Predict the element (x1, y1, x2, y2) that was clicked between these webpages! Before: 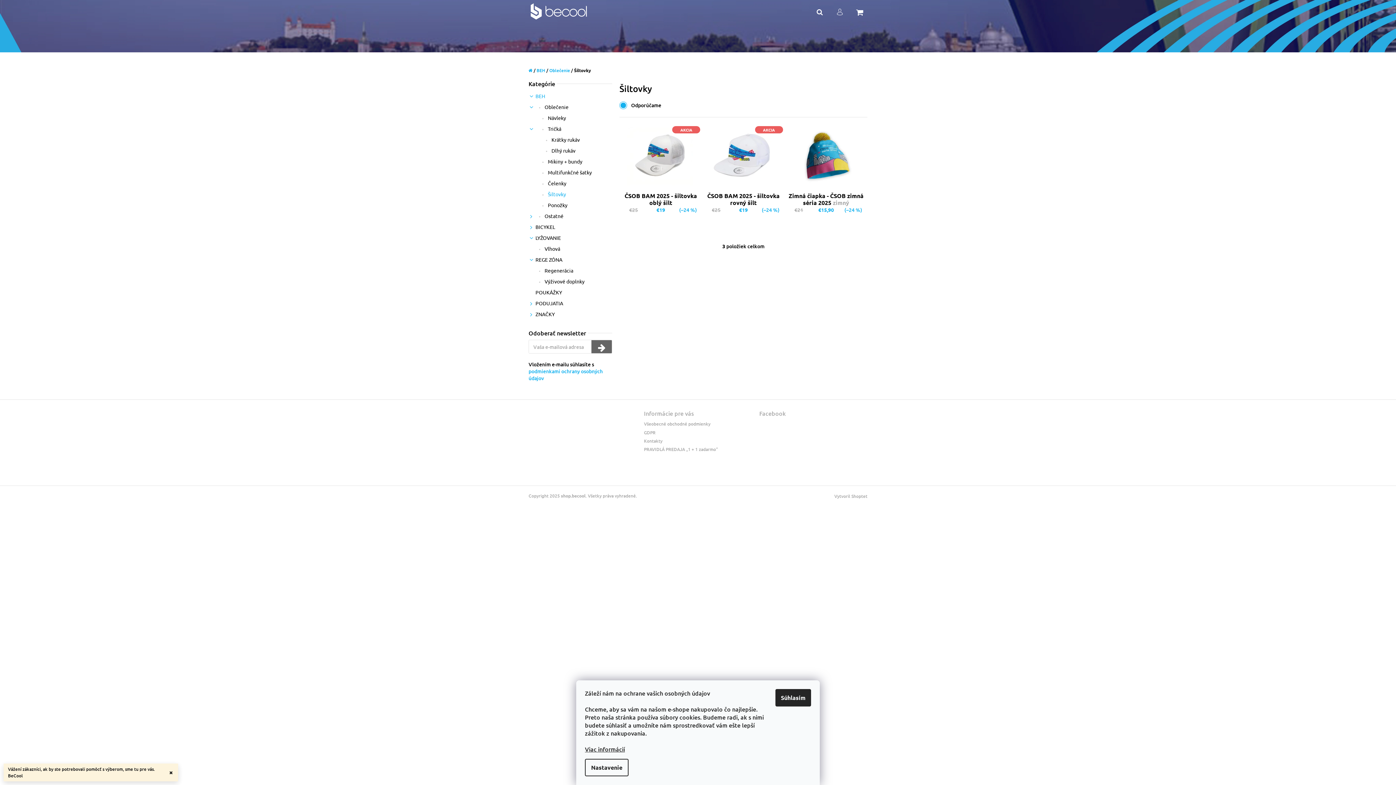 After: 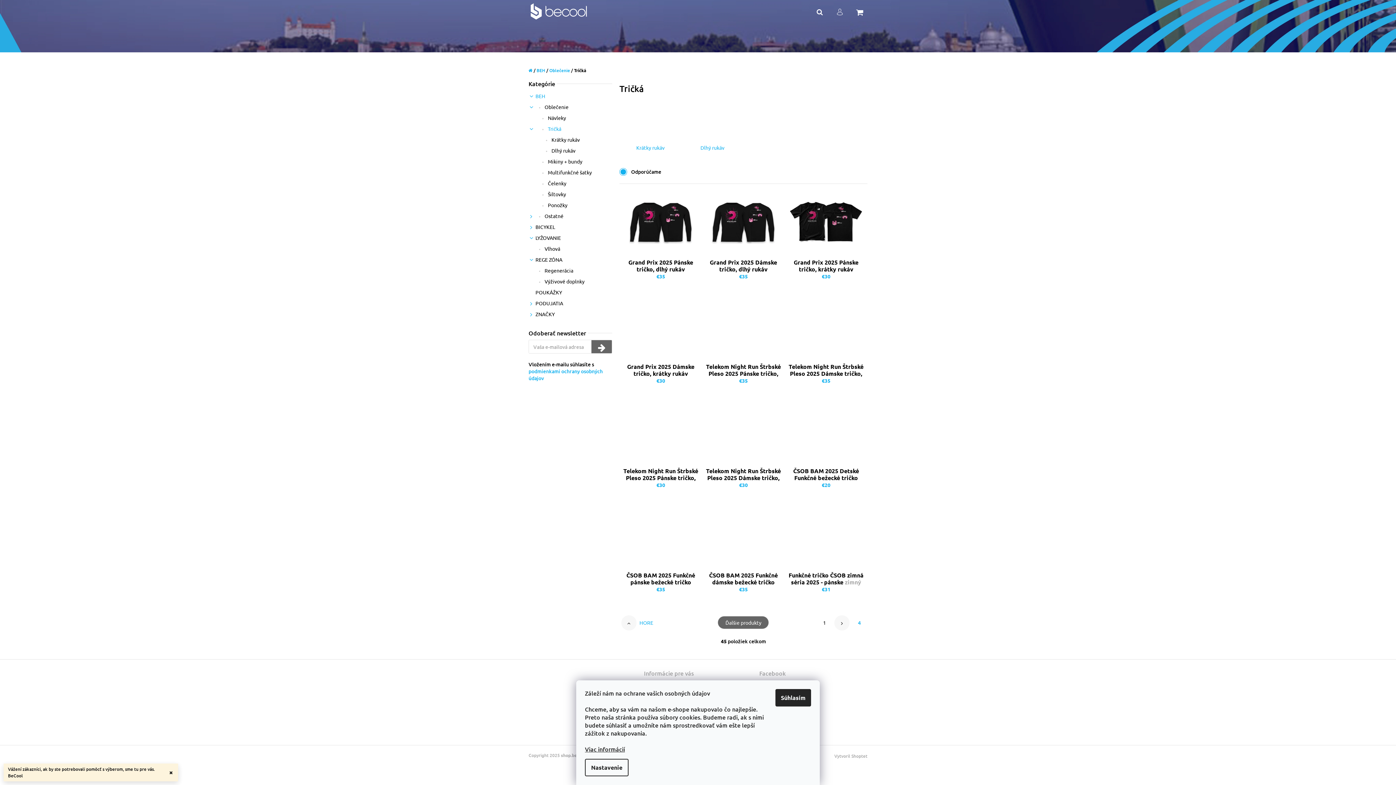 Action: label:  Tričká
  bbox: (528, 123, 612, 134)